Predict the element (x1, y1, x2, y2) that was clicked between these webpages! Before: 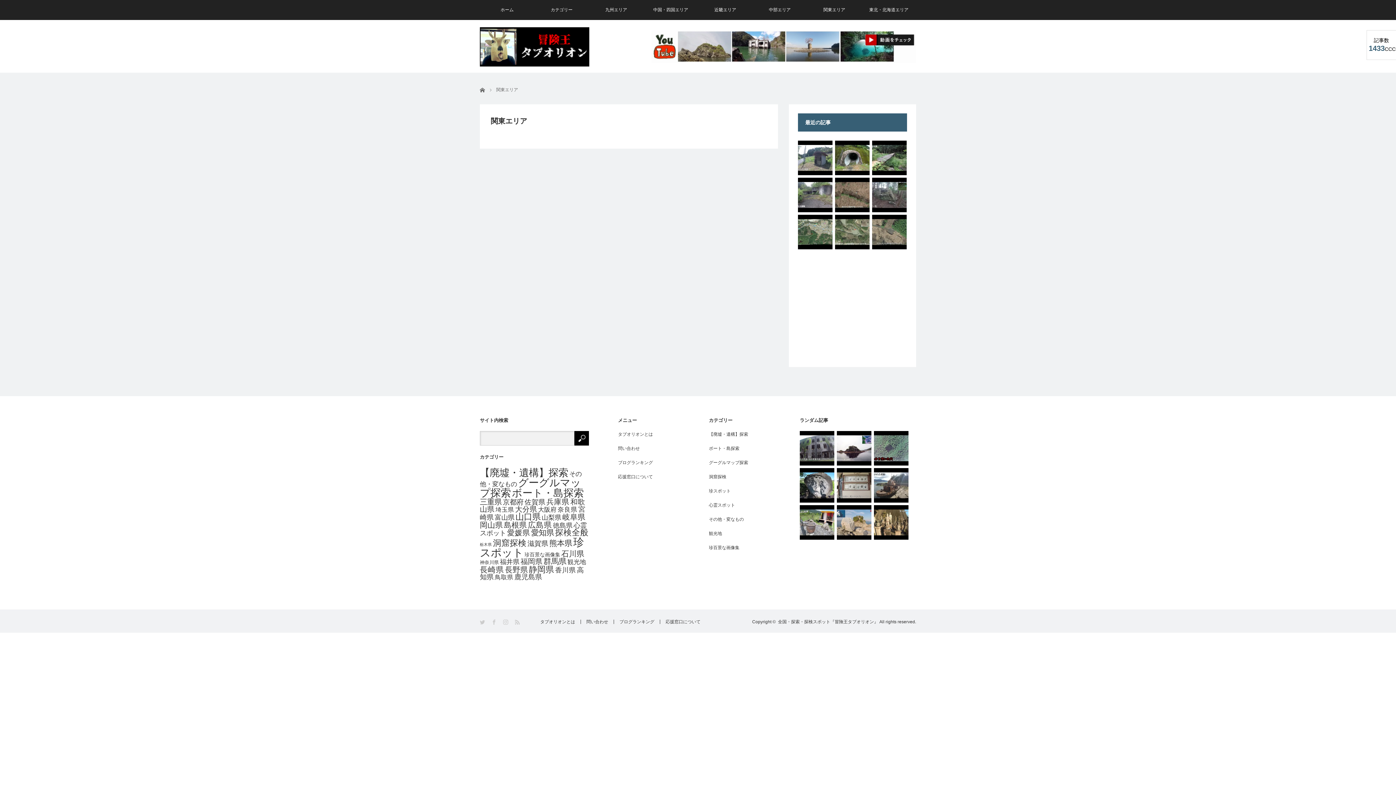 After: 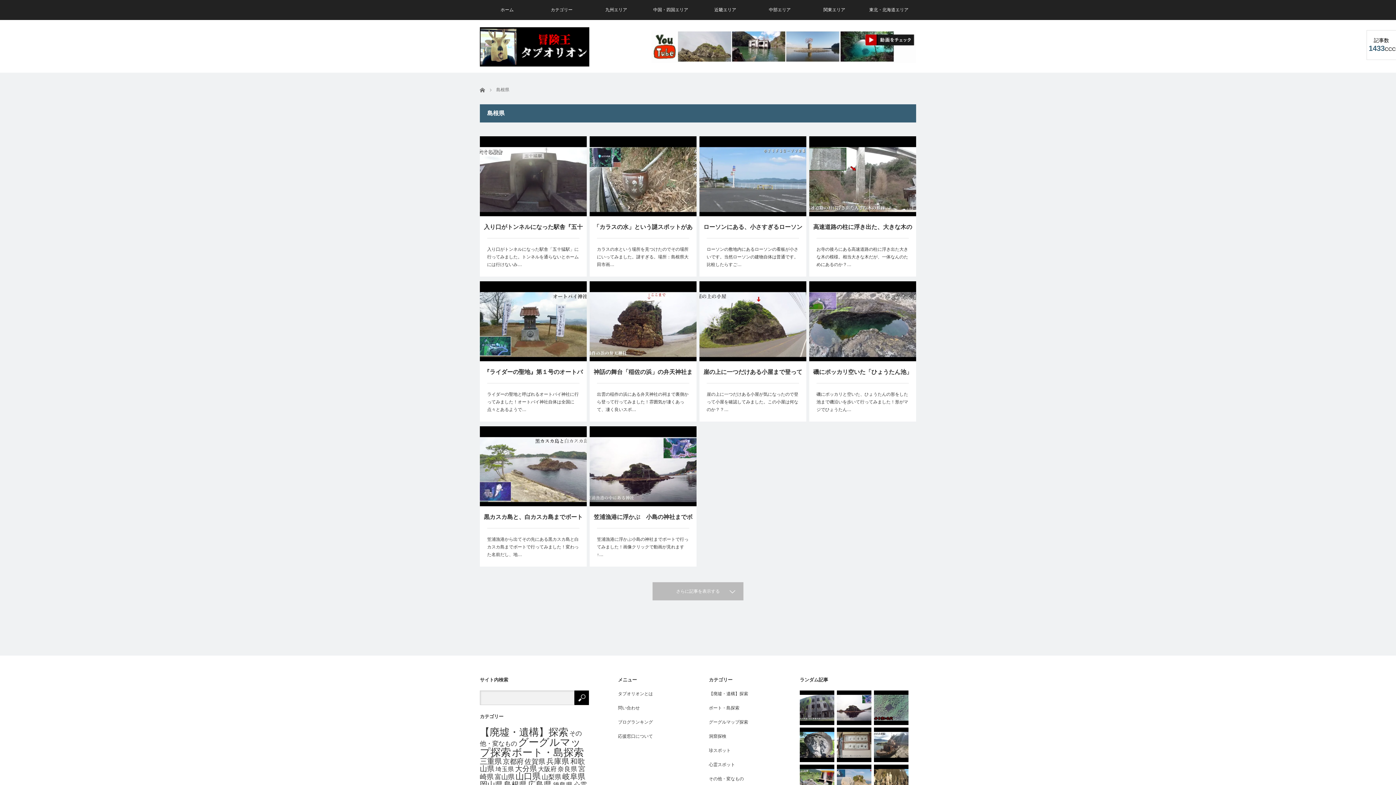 Action: label: 島根県 (45個の項目) bbox: (504, 521, 526, 529)